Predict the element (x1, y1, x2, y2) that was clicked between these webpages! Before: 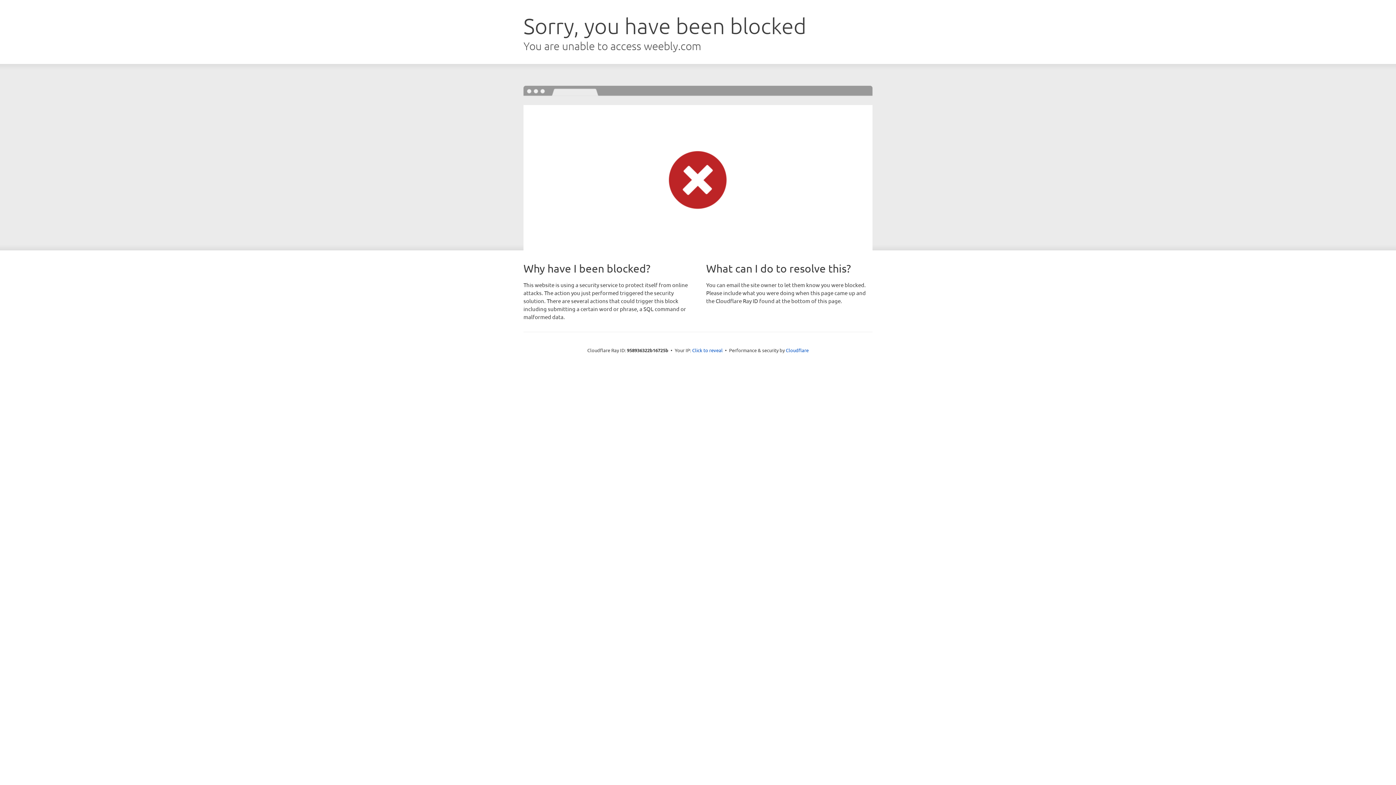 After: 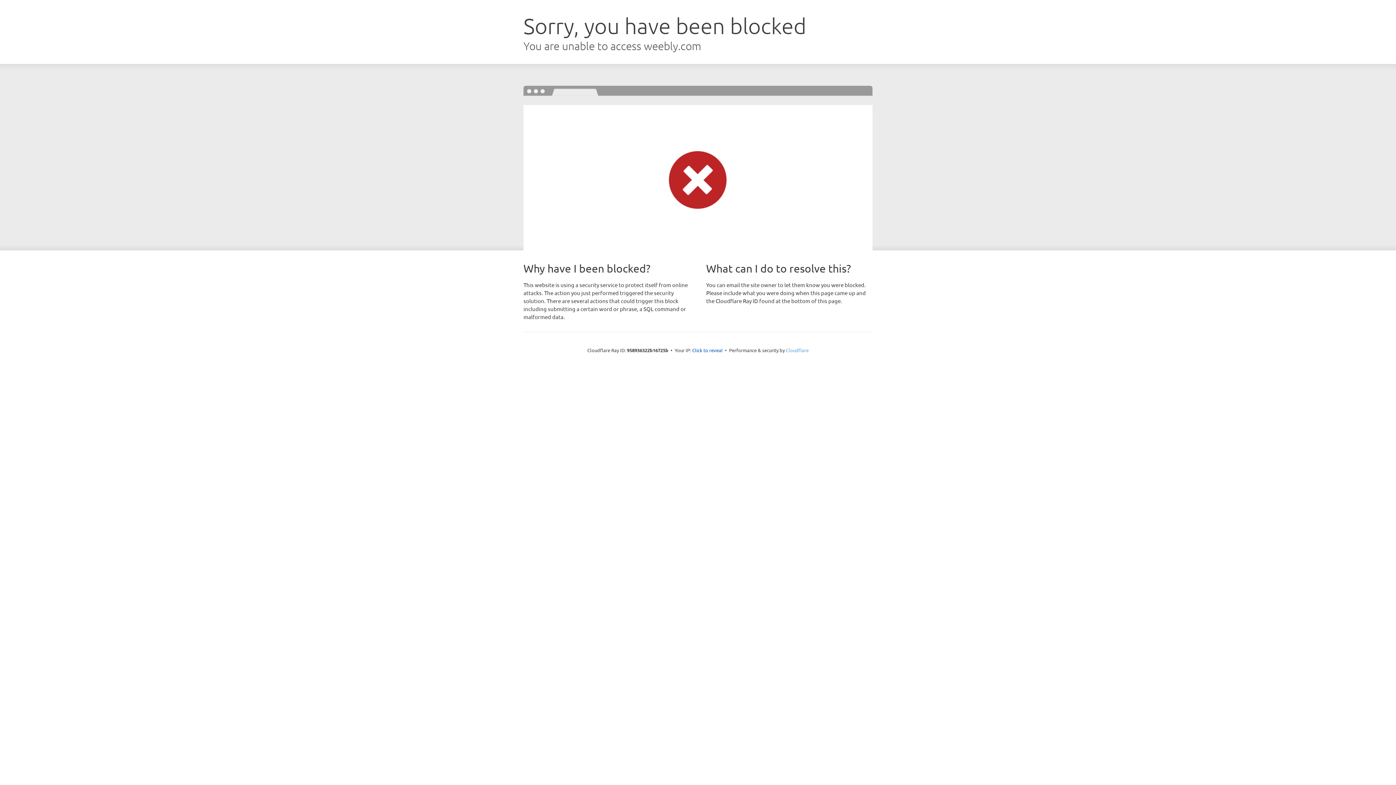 Action: label: Cloudflare bbox: (786, 347, 808, 353)